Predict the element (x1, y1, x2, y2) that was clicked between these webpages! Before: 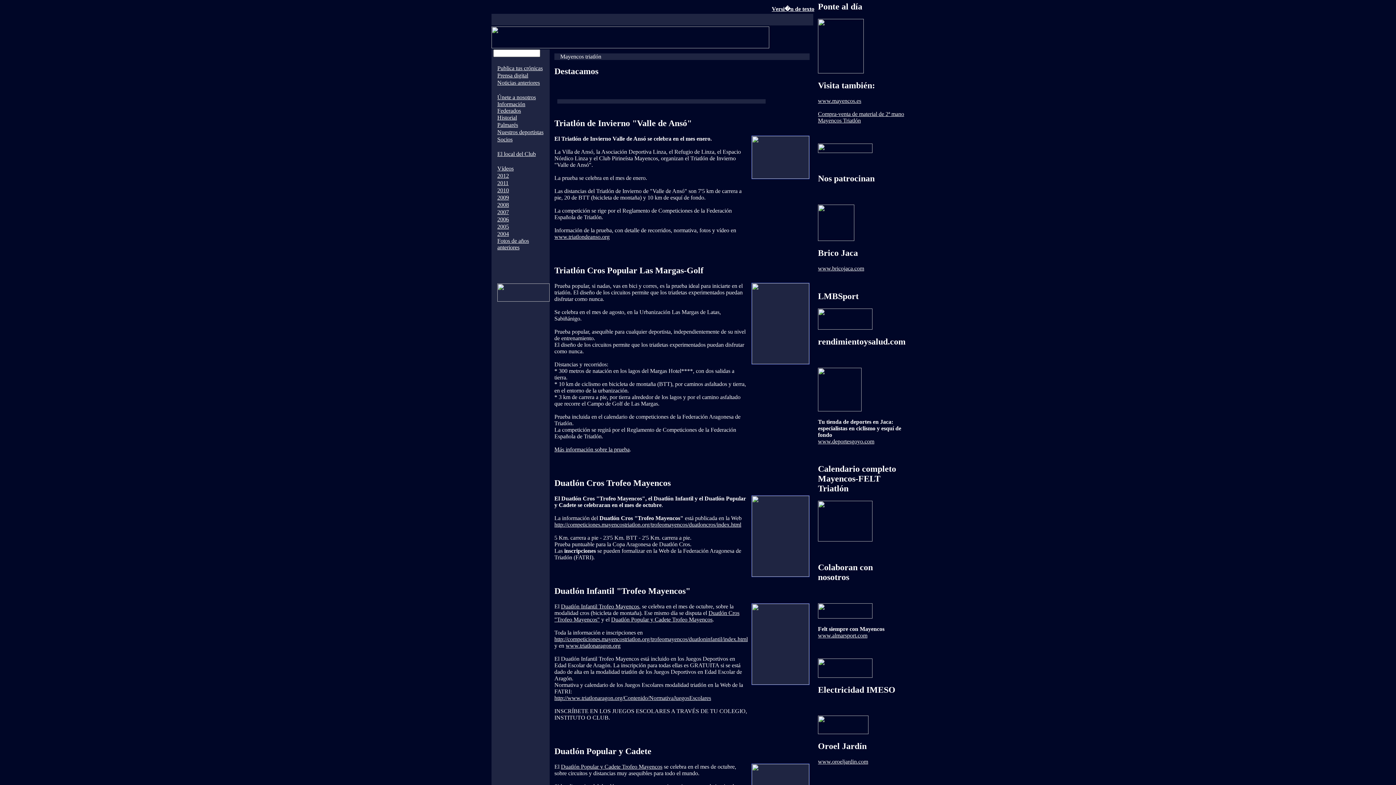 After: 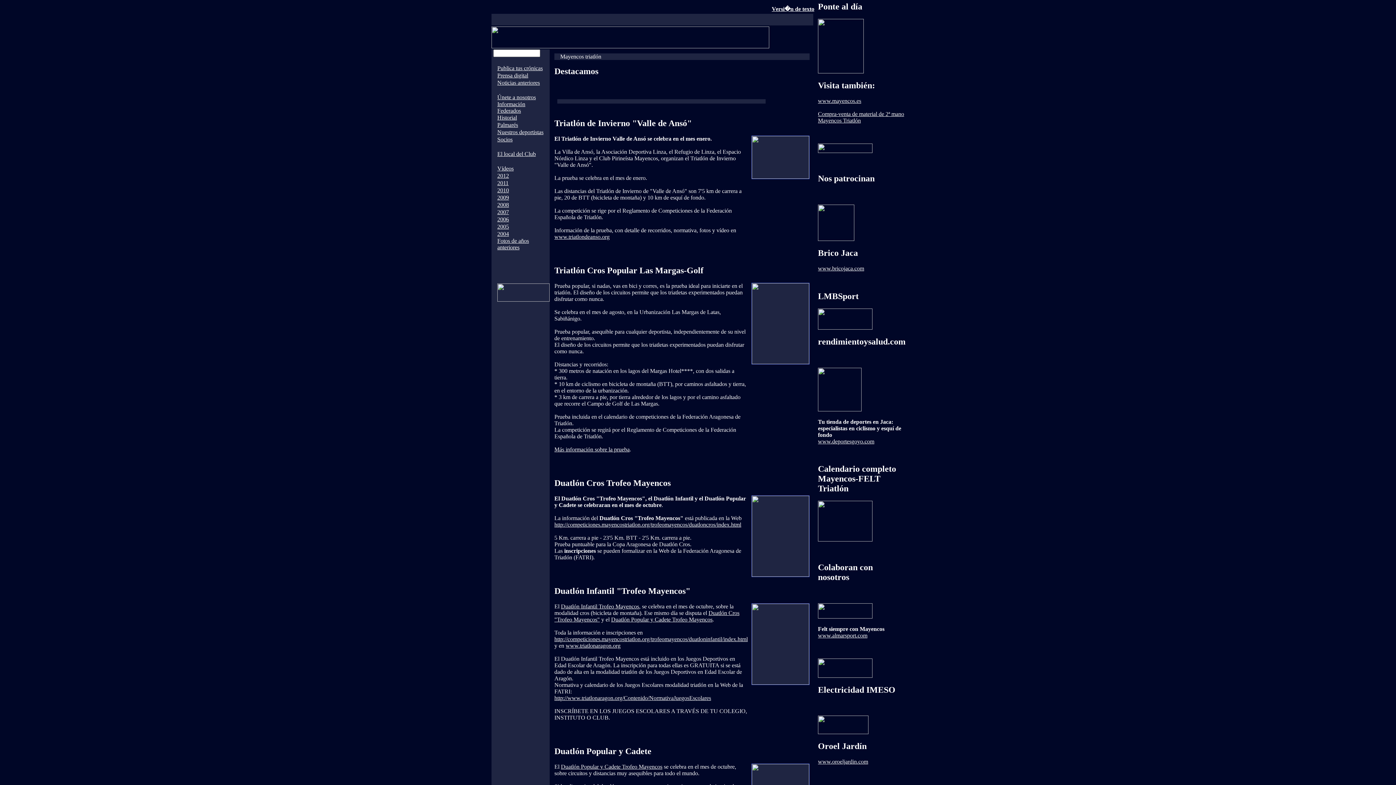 Action: bbox: (497, 187, 509, 193) label: 2010